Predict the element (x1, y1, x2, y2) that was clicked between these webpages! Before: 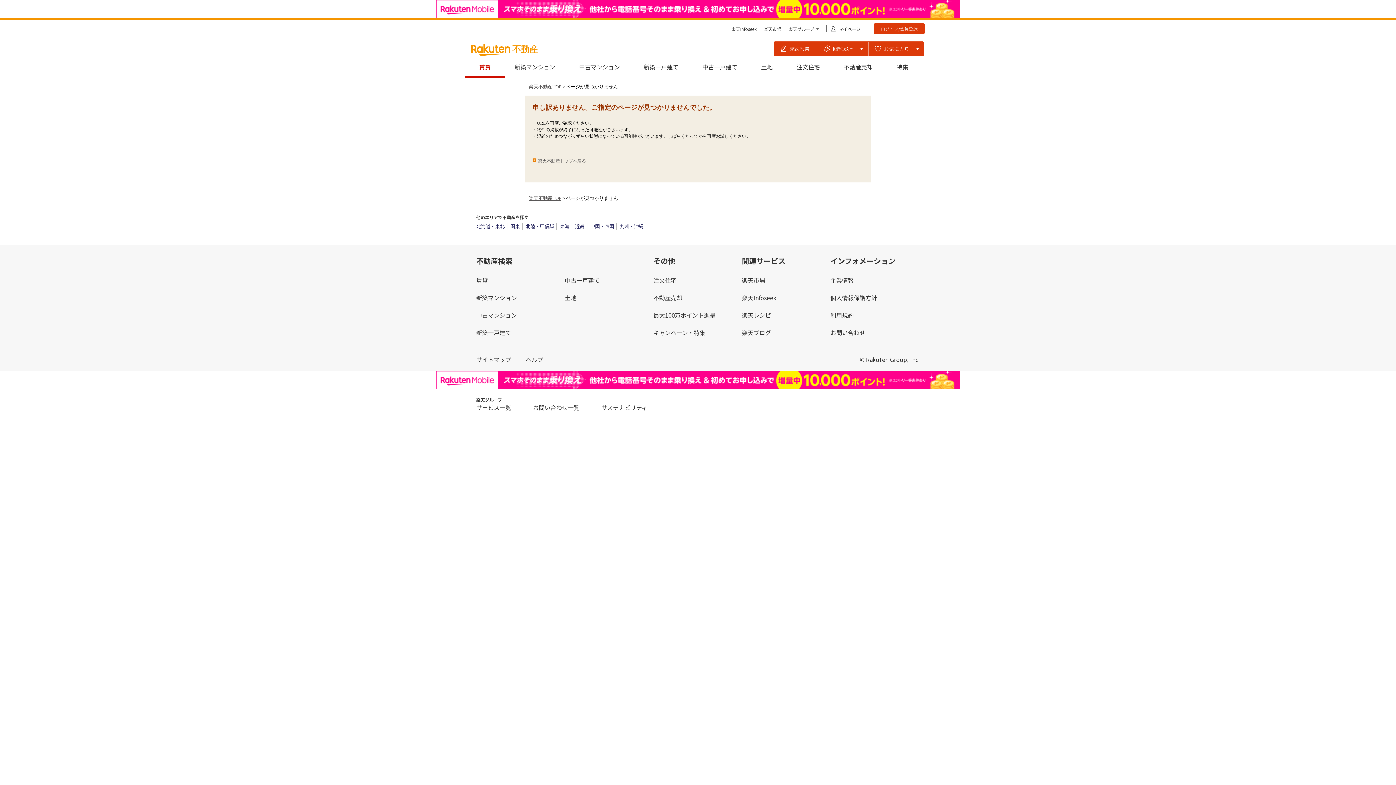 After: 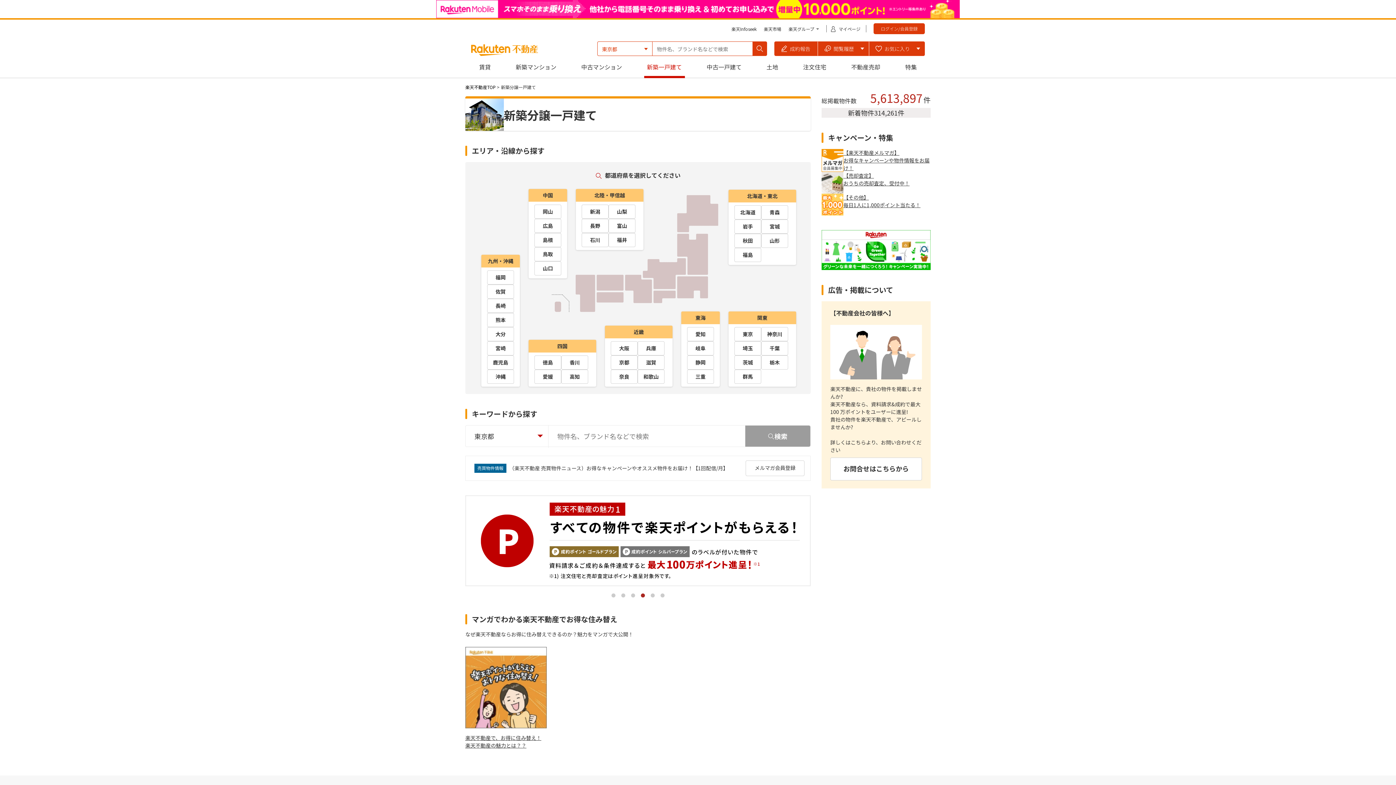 Action: label: 新築一戸建て bbox: (476, 328, 511, 337)